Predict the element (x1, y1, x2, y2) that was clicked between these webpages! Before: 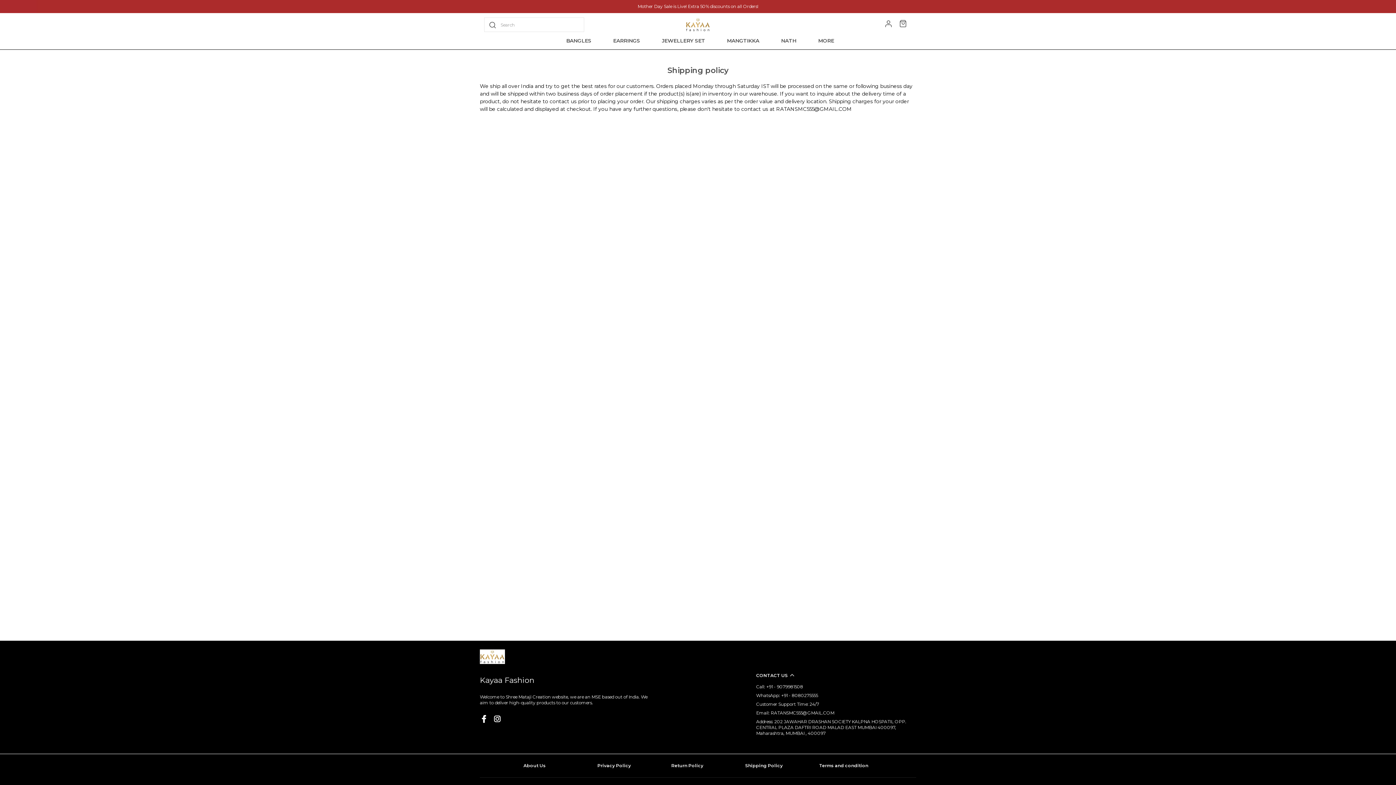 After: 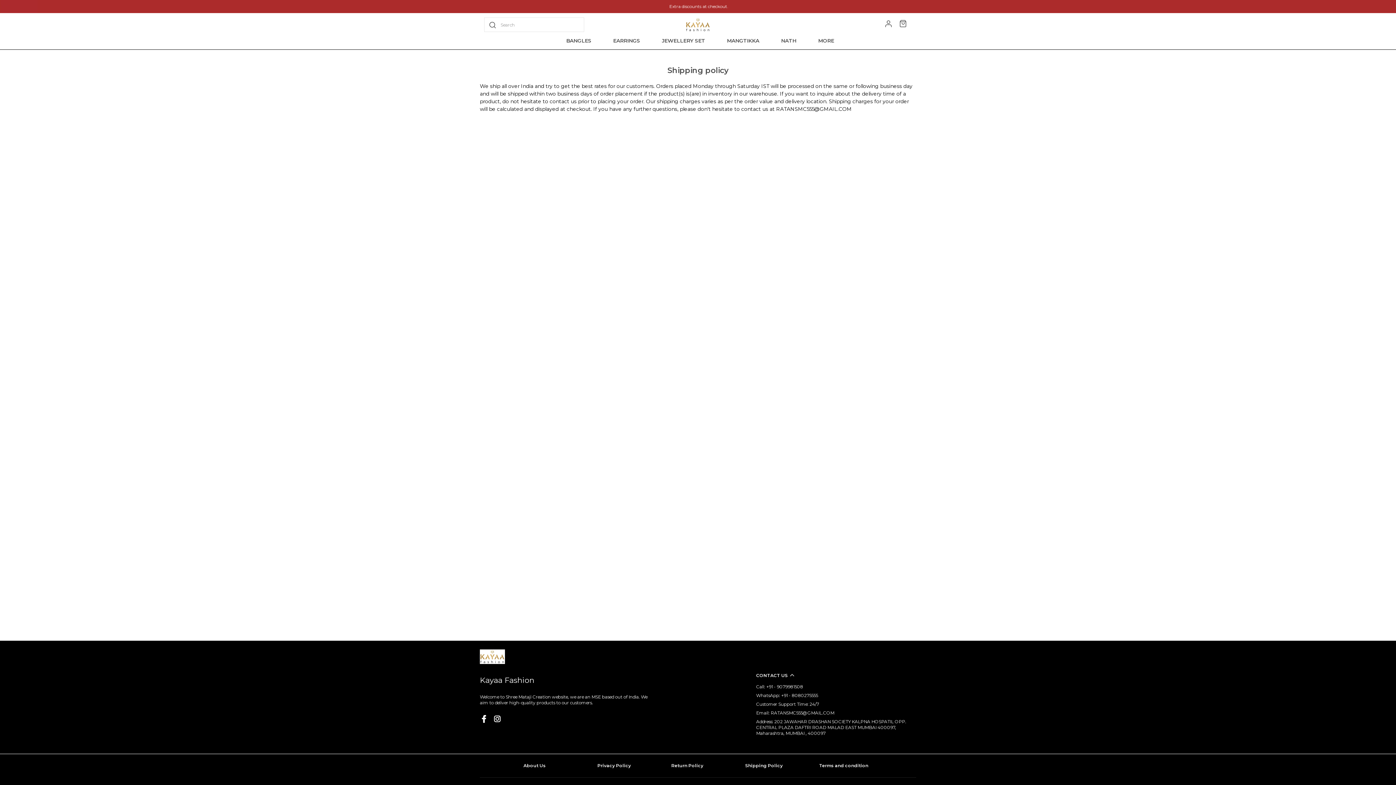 Action: bbox: (493, 715, 506, 726)